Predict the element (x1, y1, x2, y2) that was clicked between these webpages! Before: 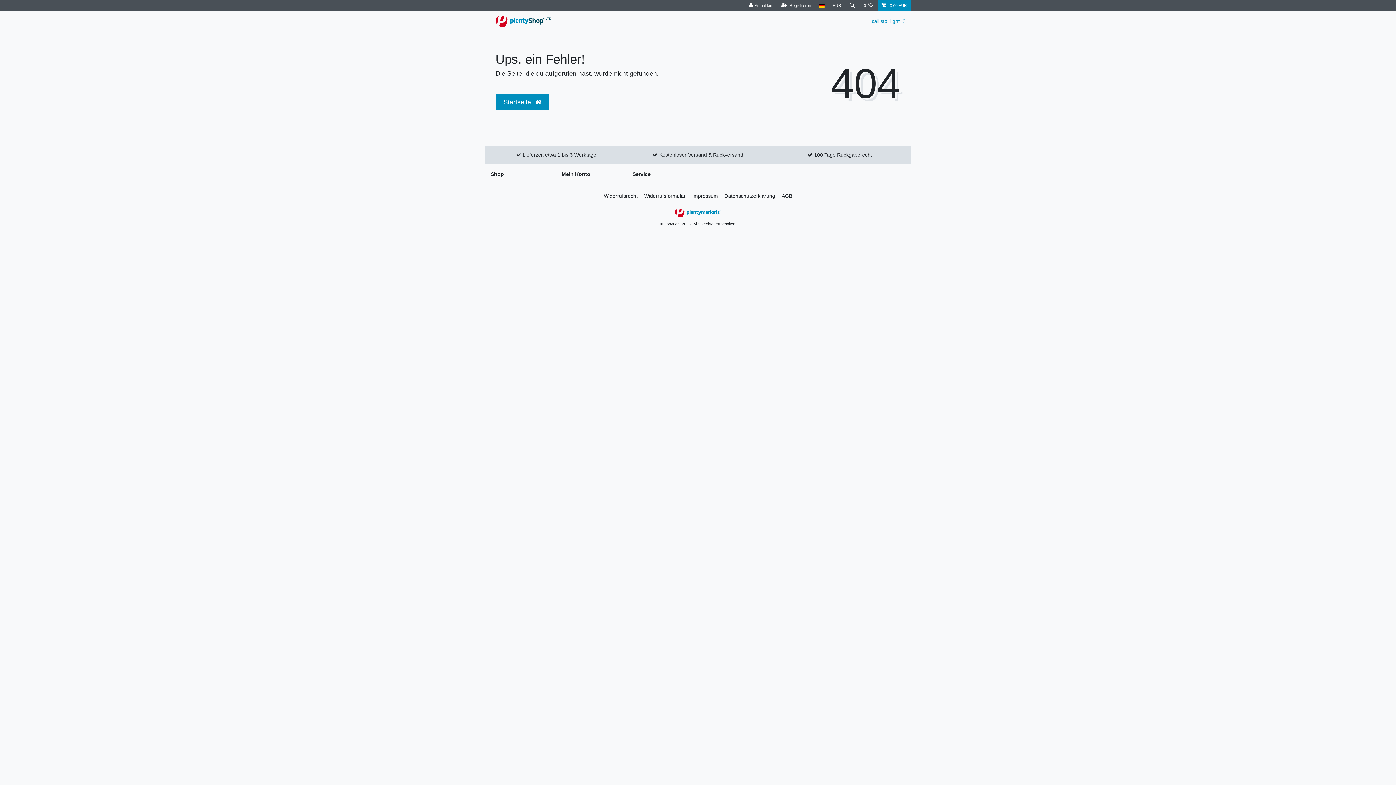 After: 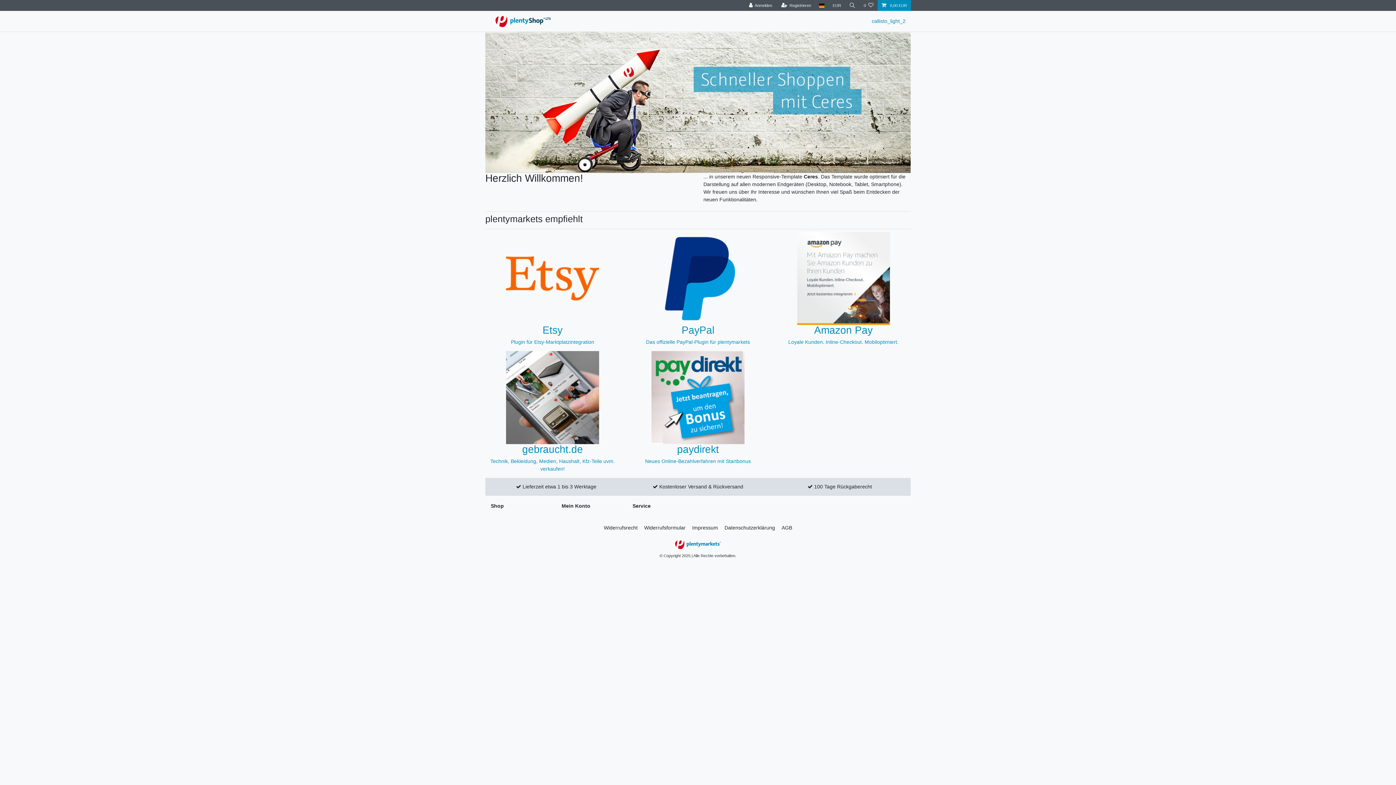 Action: label: Startseite  bbox: (495, 93, 549, 110)